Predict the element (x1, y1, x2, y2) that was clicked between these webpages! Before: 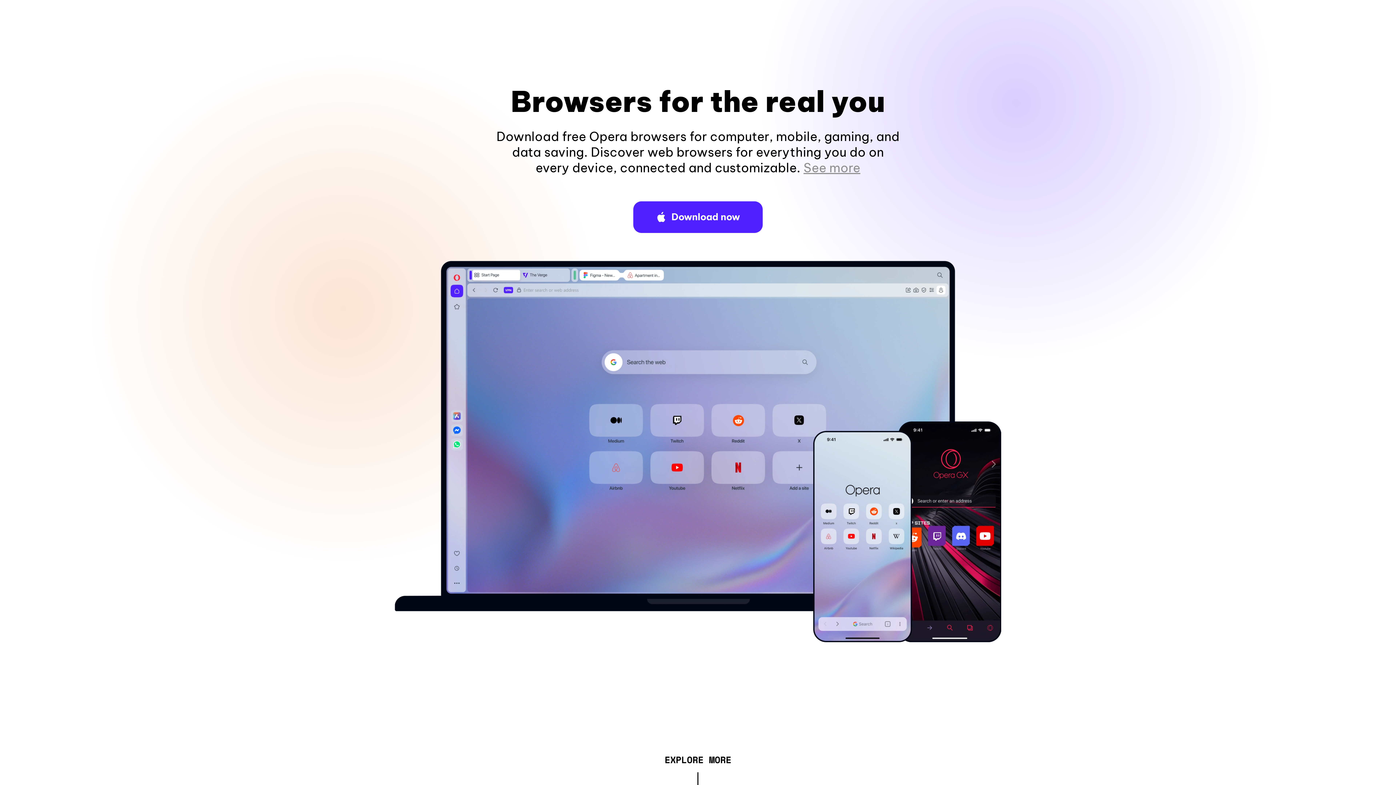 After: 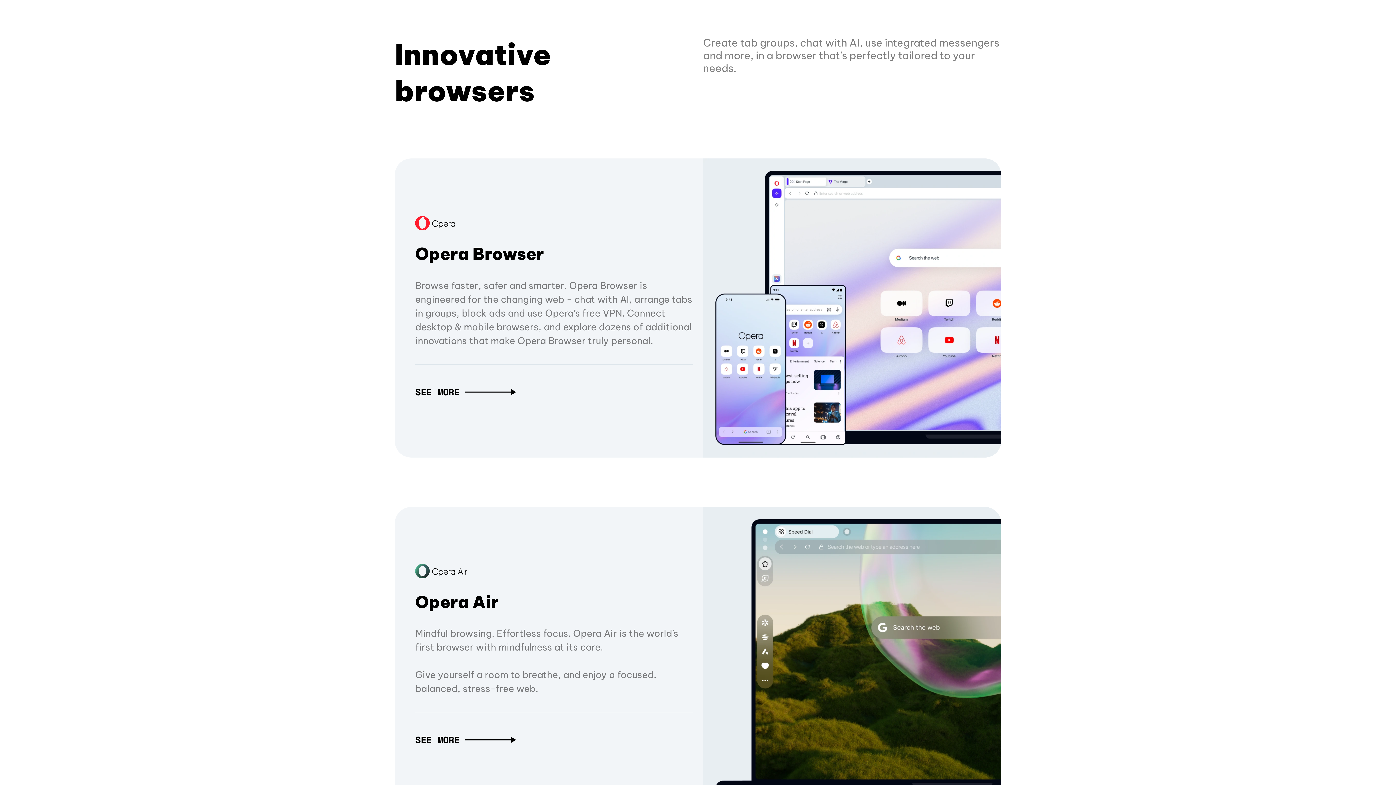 Action: label: EXPLORE MORE bbox: (664, 757, 731, 765)